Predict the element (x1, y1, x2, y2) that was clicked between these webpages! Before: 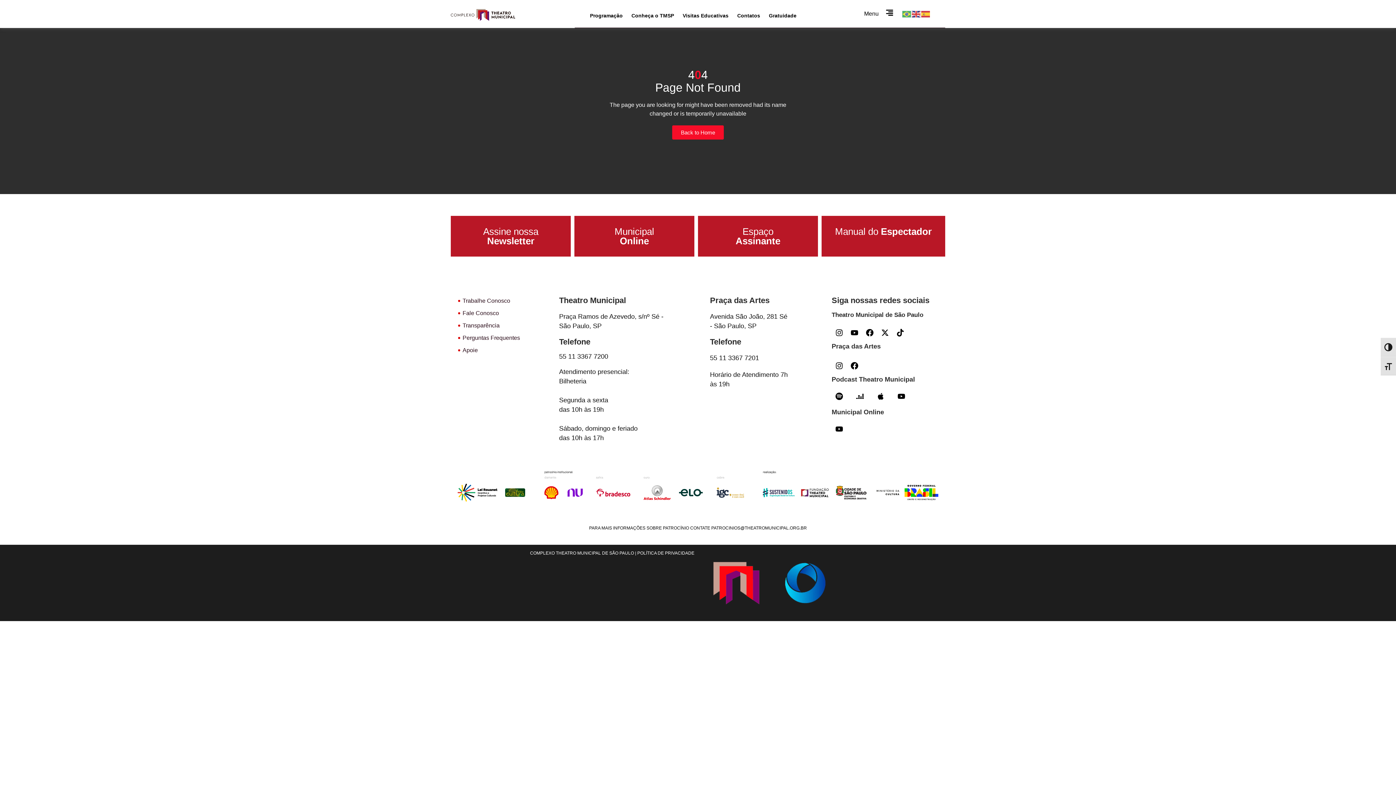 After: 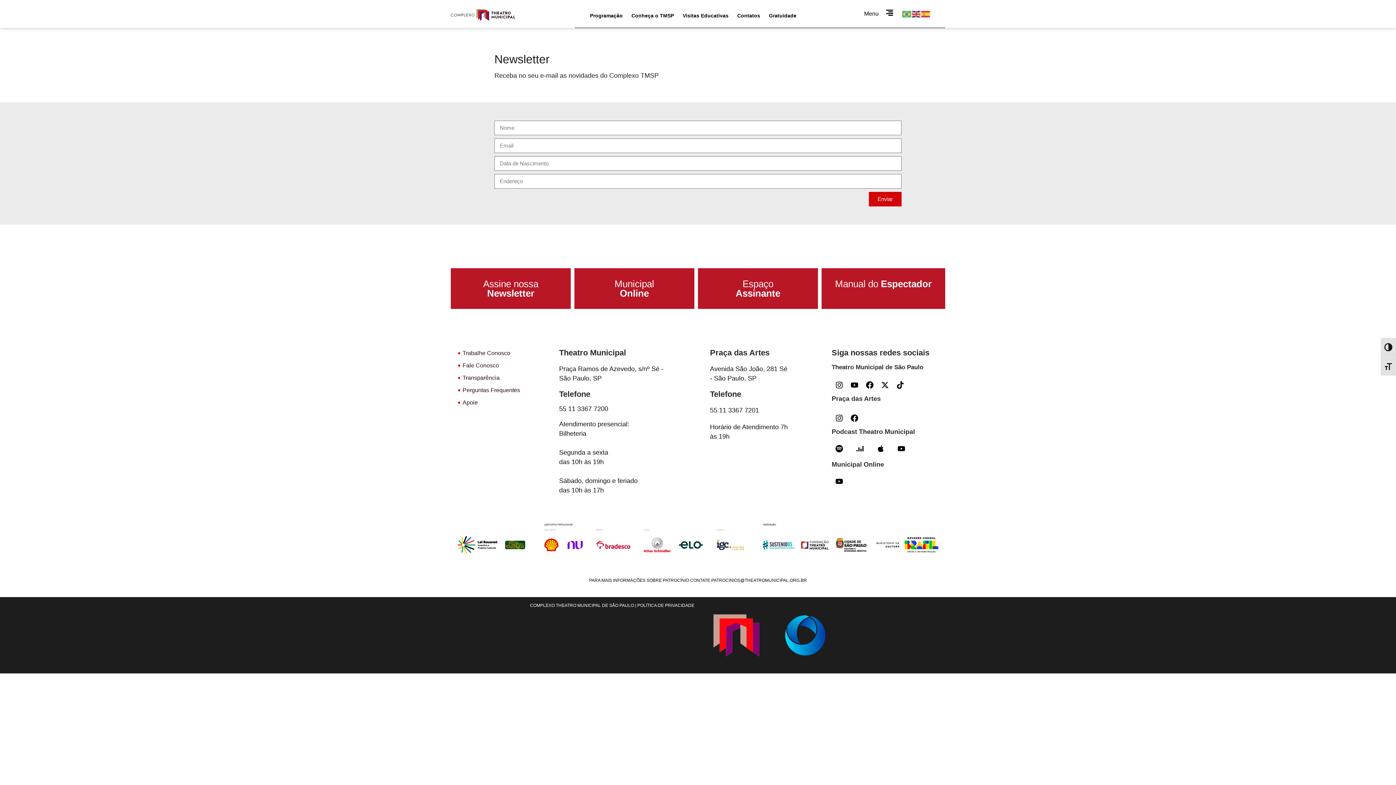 Action: bbox: (483, 226, 538, 246) label: Assine nossa Newsletter